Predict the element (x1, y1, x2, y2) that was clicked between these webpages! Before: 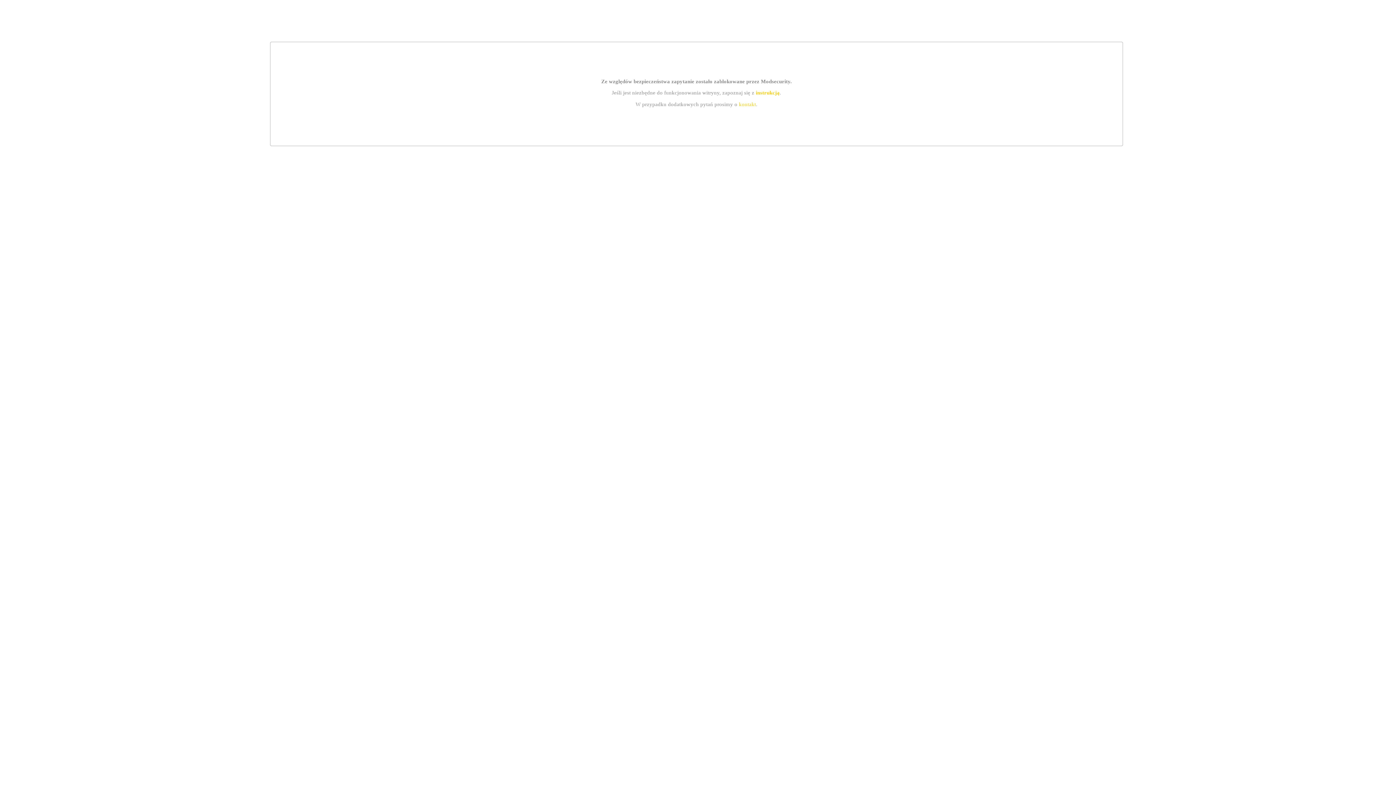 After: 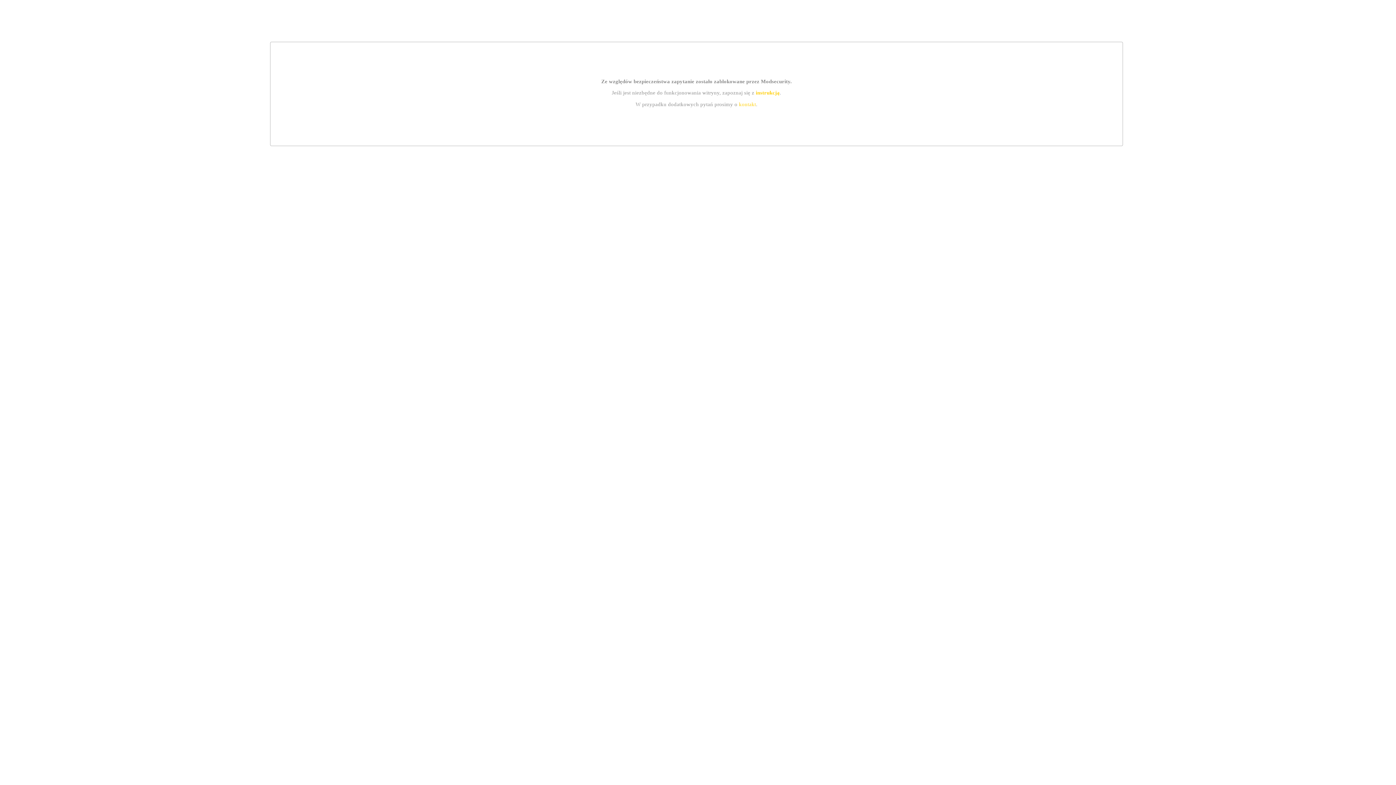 Action: label: kontakt bbox: (739, 101, 756, 107)